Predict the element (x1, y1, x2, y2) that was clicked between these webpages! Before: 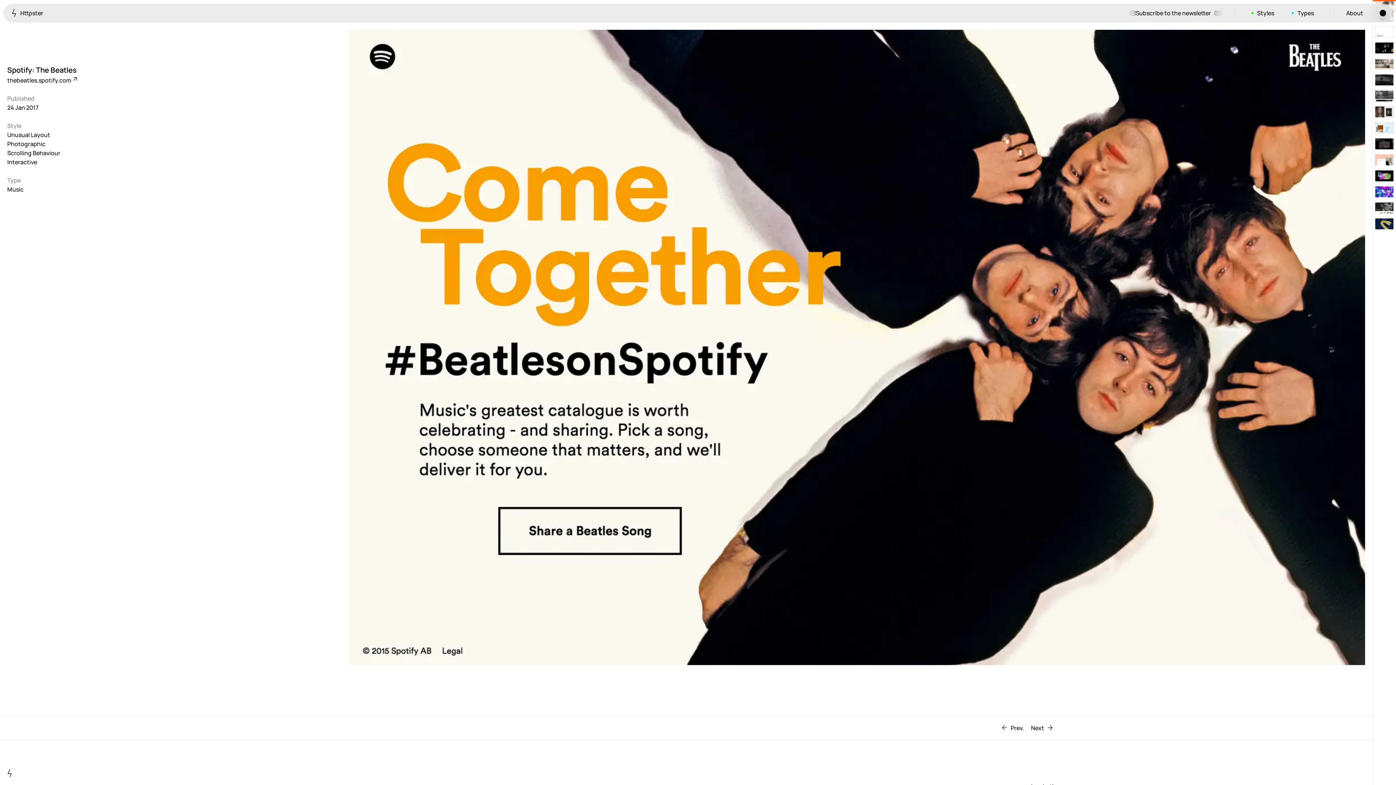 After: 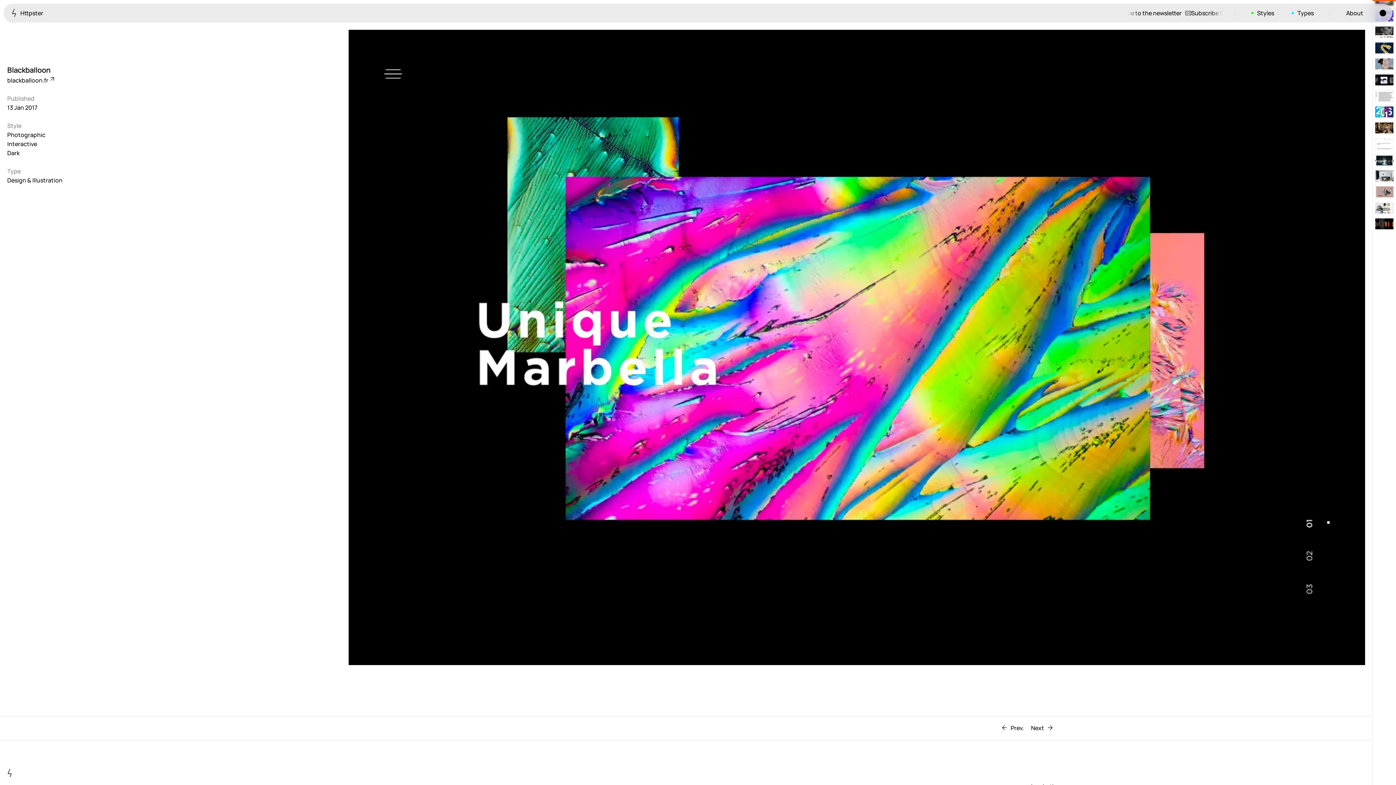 Action: bbox: (1373, 168, 1396, 184)